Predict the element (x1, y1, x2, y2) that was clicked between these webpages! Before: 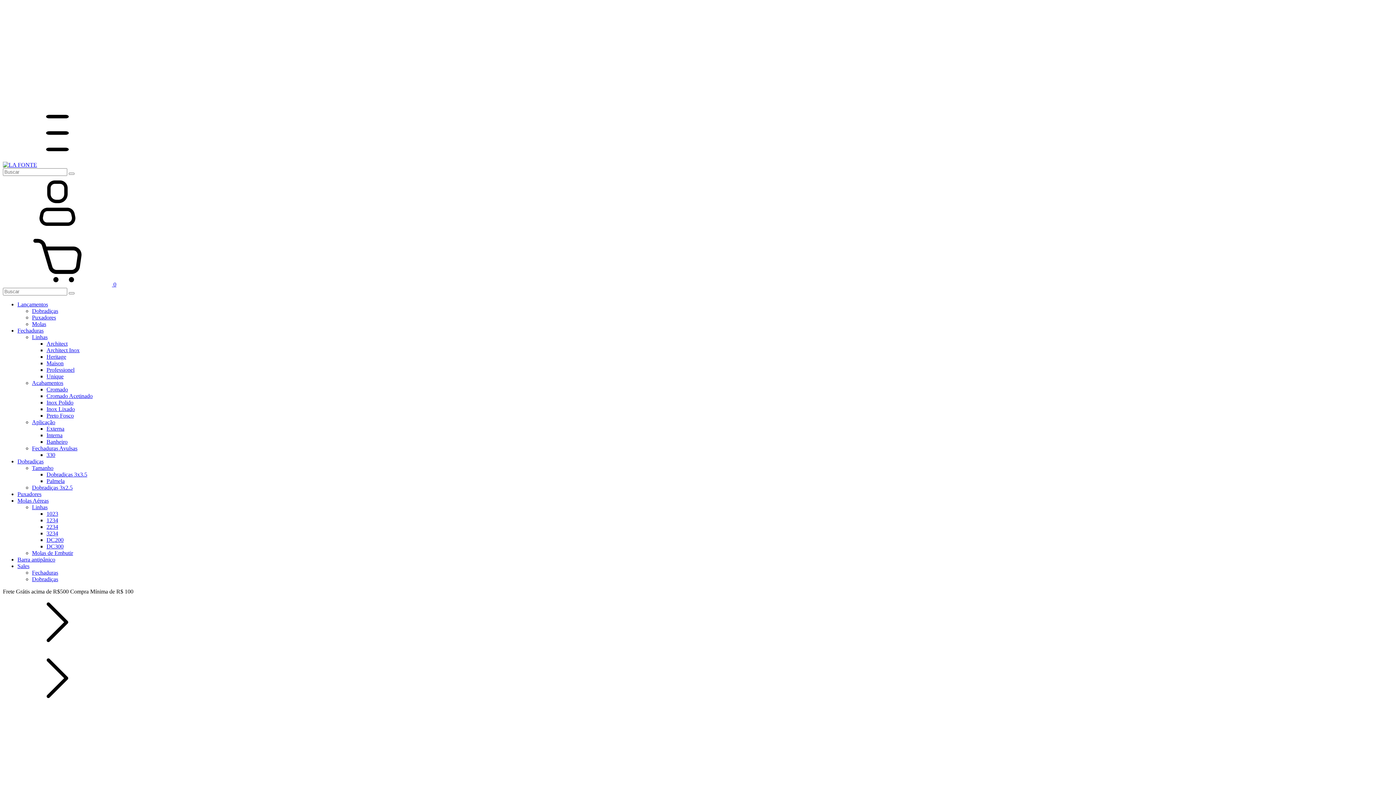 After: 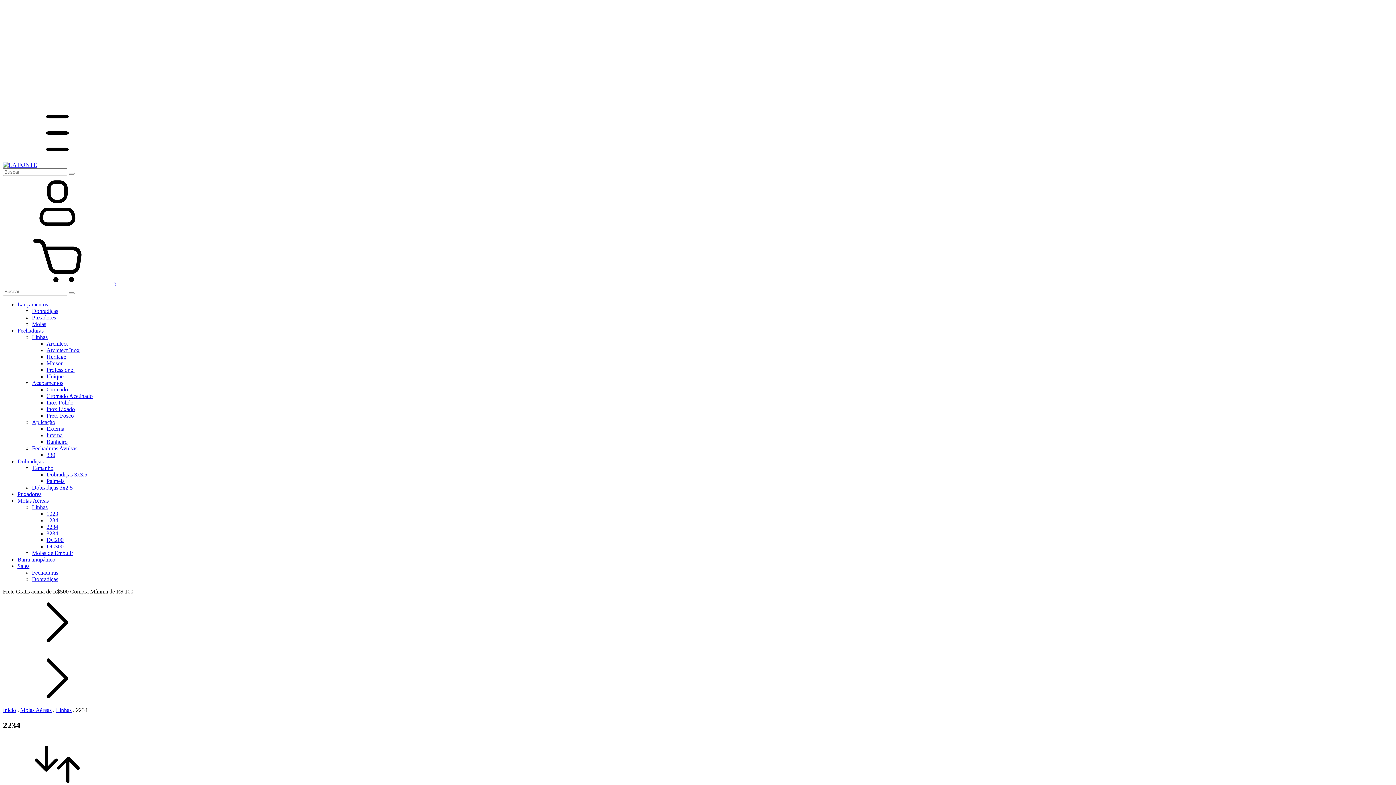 Action: bbox: (46, 524, 58, 530) label: 2234